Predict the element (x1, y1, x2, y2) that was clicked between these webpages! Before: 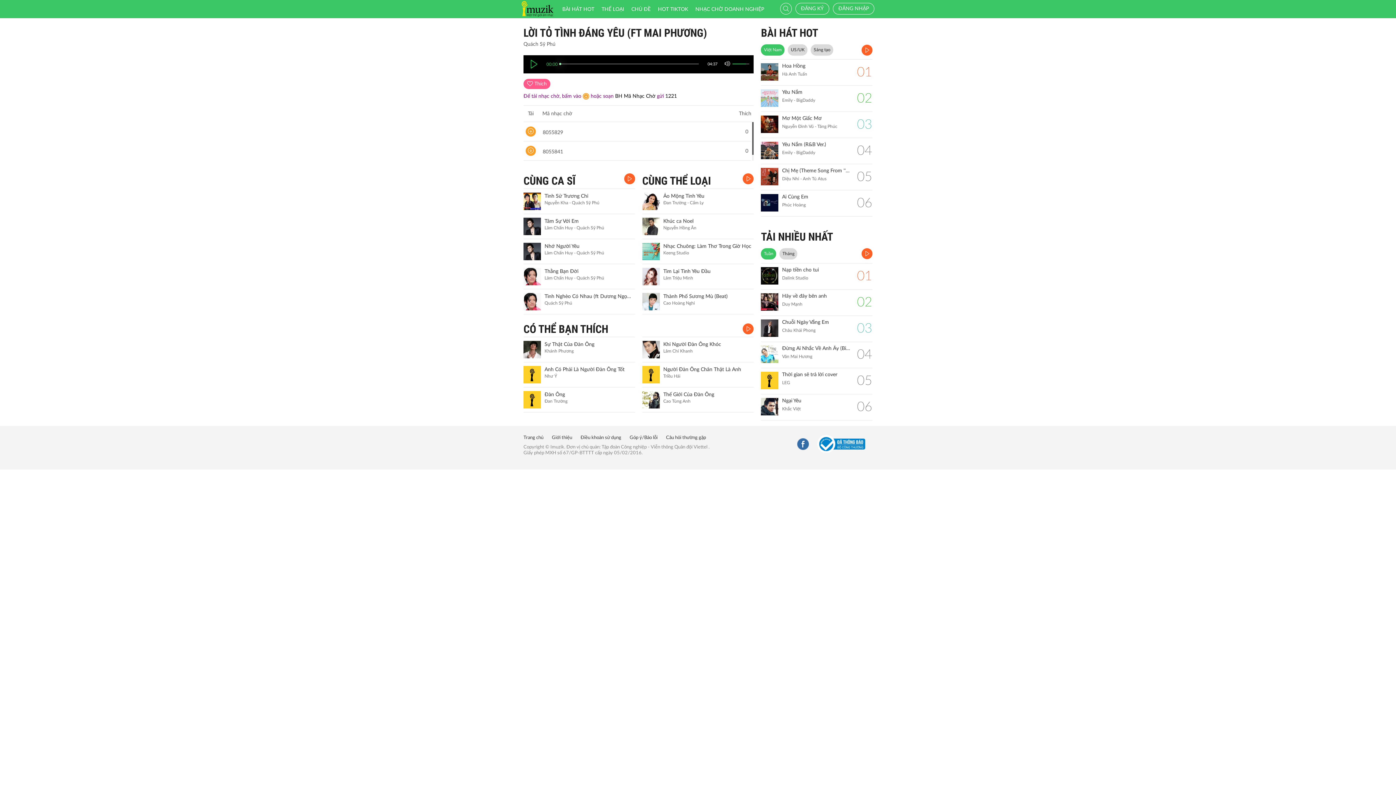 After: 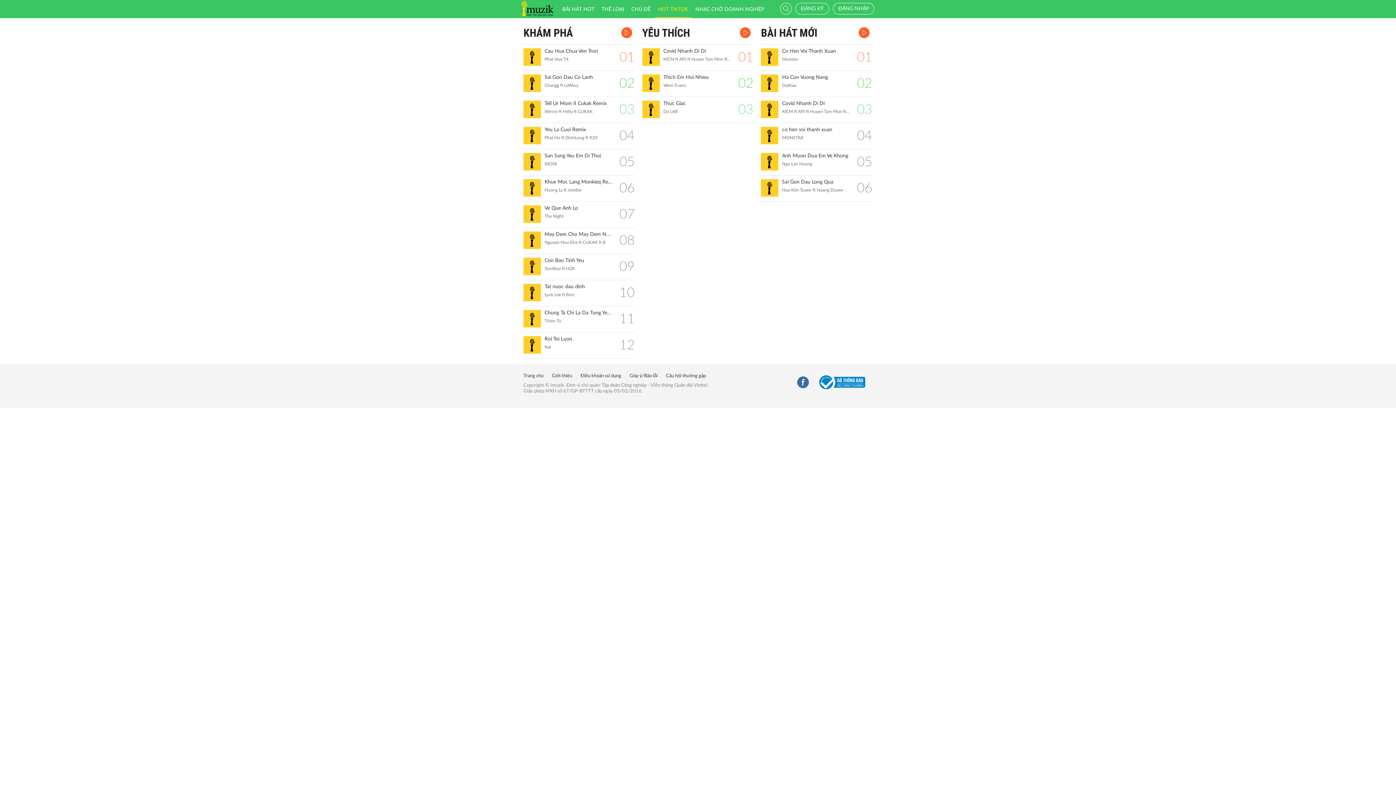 Action: bbox: (654, 0, 691, 17) label: HOT TIKTOK